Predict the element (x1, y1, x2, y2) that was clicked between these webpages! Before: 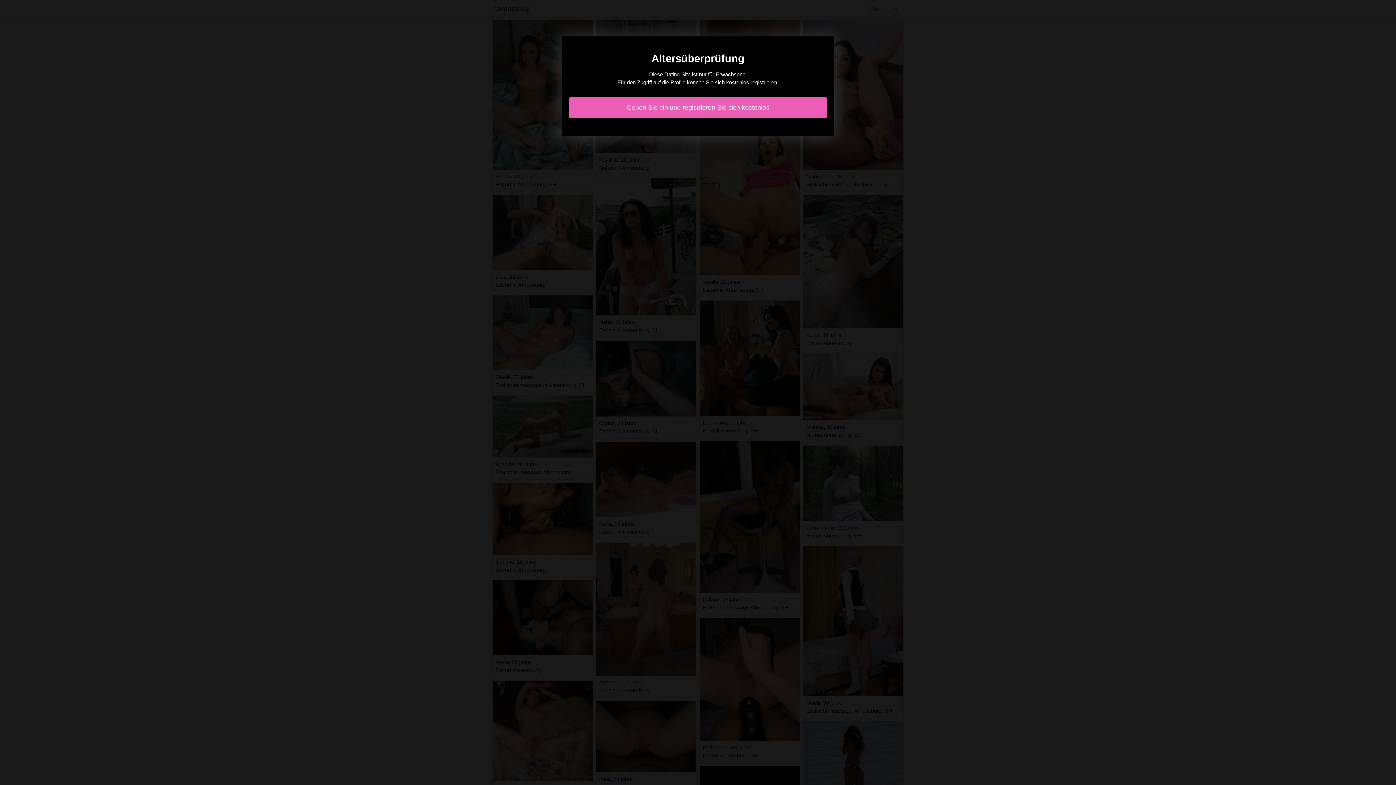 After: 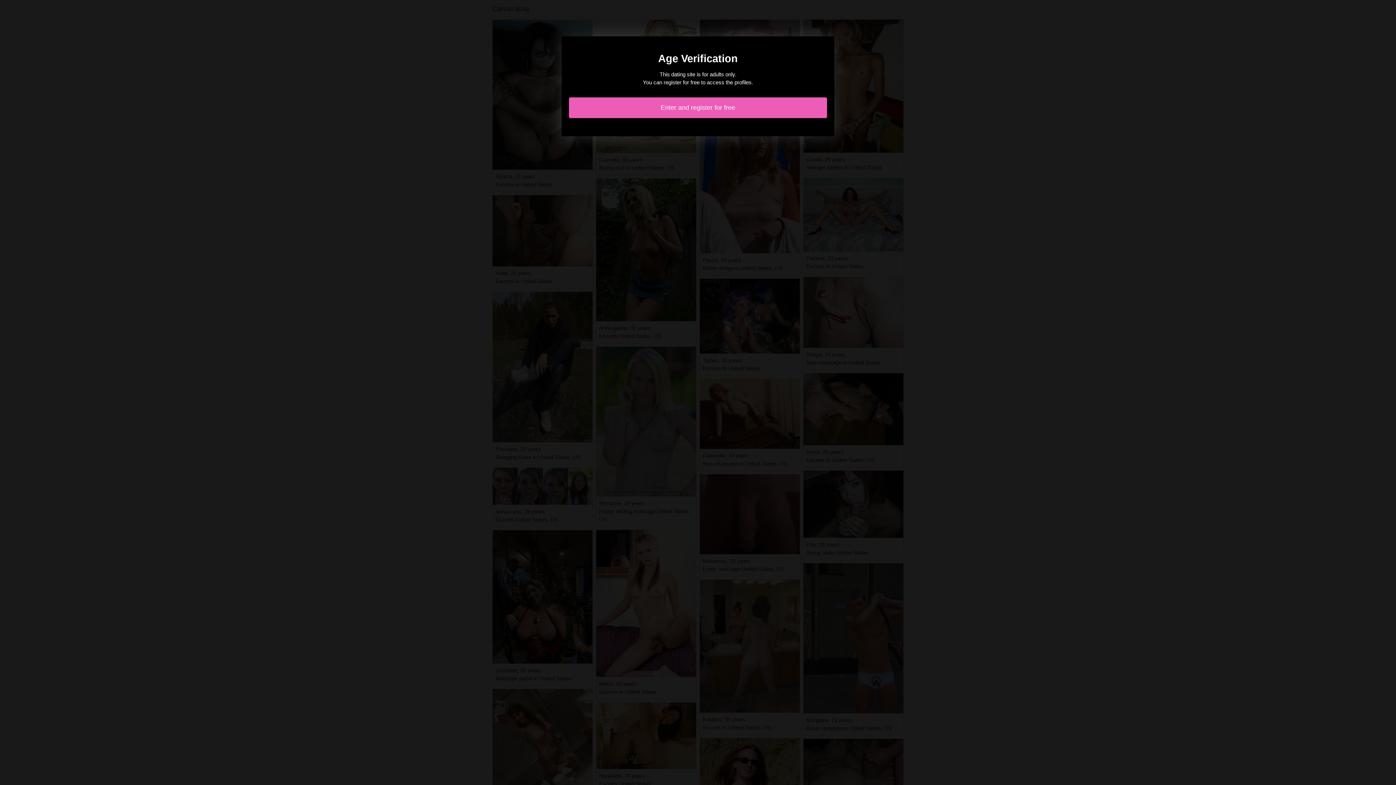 Action: bbox: (569, 97, 827, 118) label: Geben Sie ein und registrieren Sie sich kostenlos